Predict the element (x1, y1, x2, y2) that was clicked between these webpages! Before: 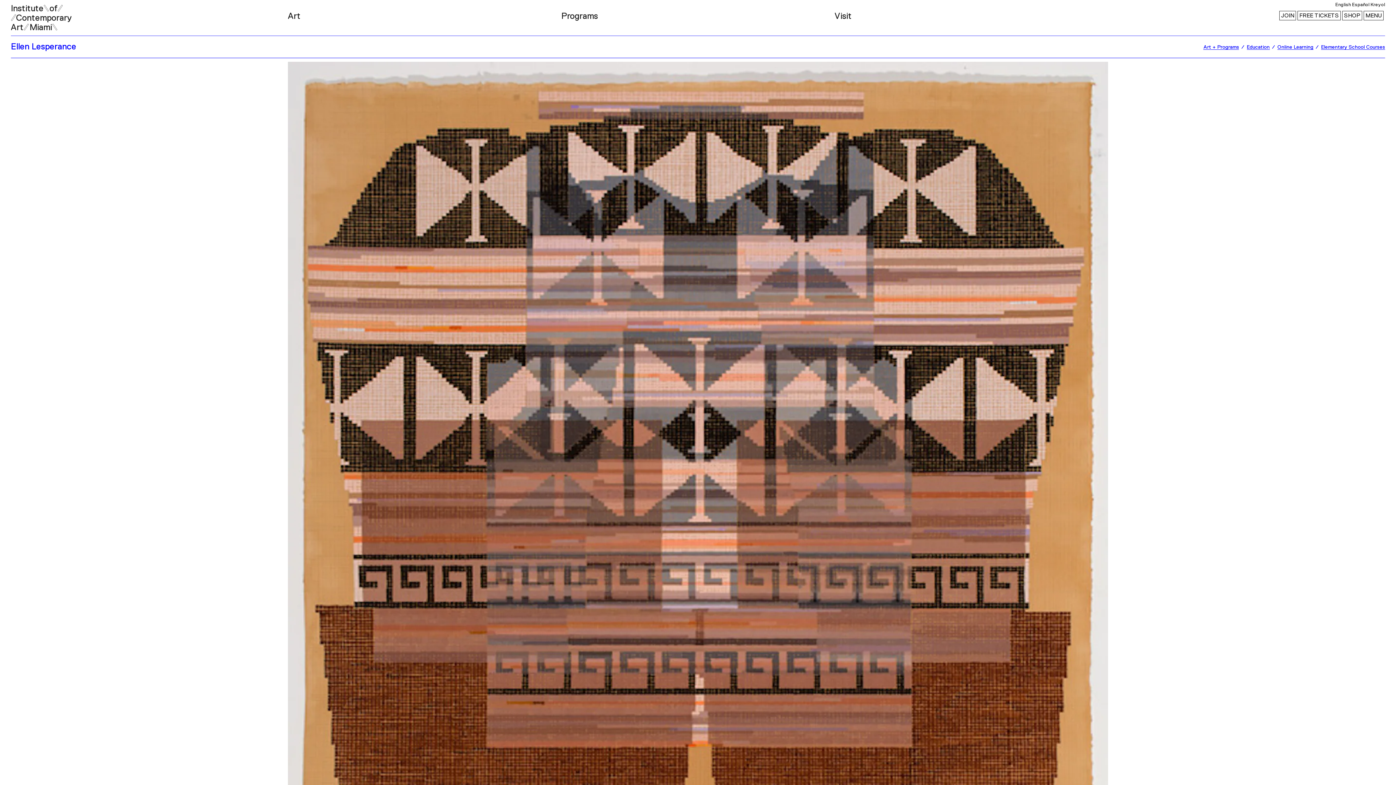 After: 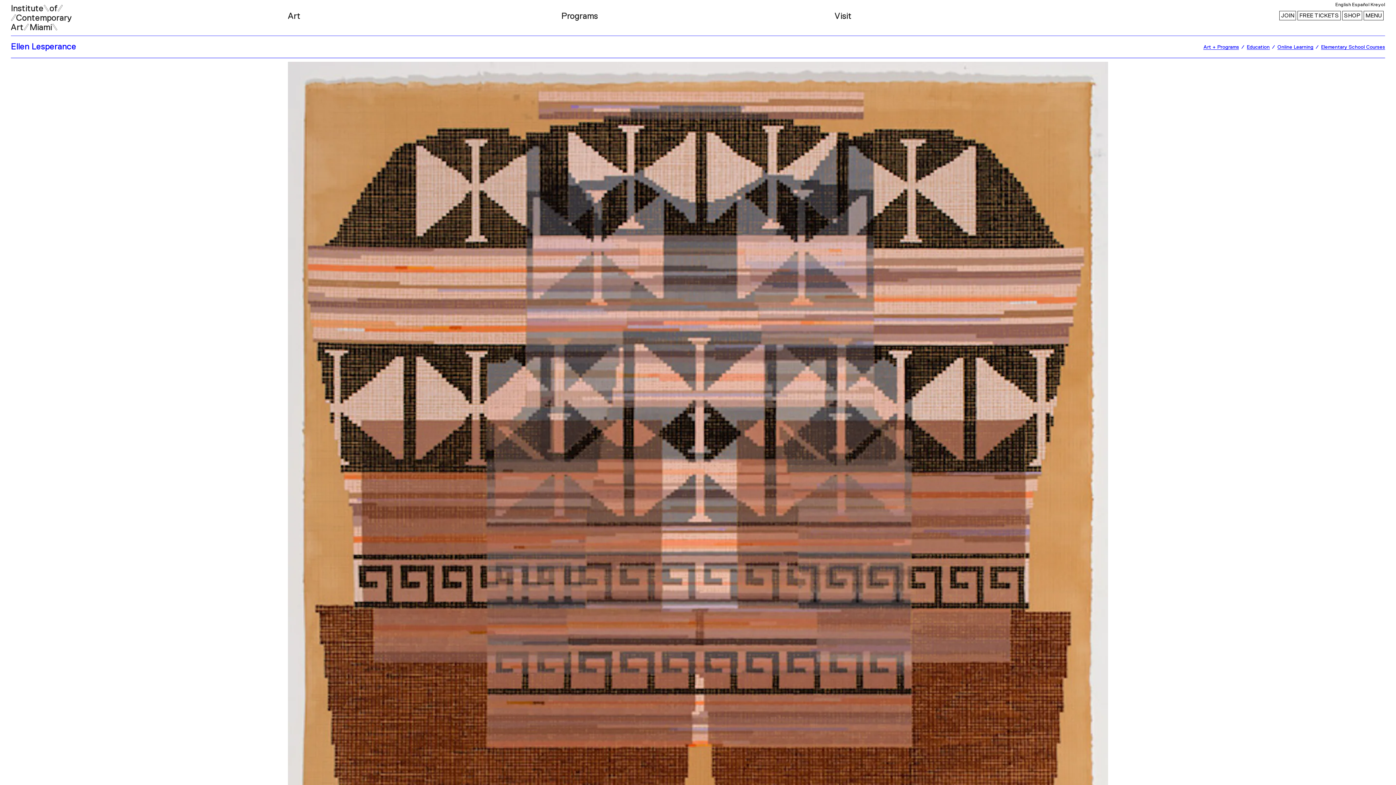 Action: label: Español bbox: (1352, 2, 1369, 7)